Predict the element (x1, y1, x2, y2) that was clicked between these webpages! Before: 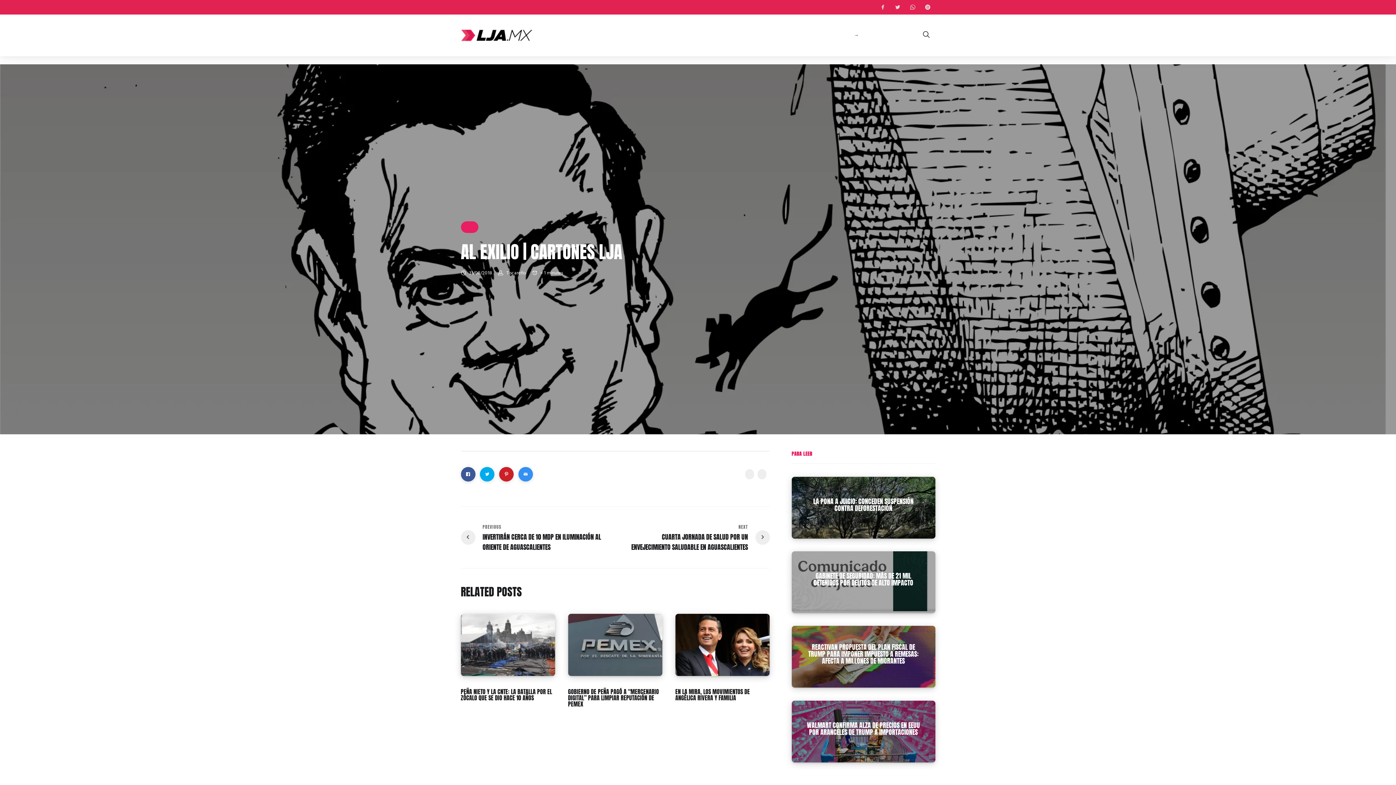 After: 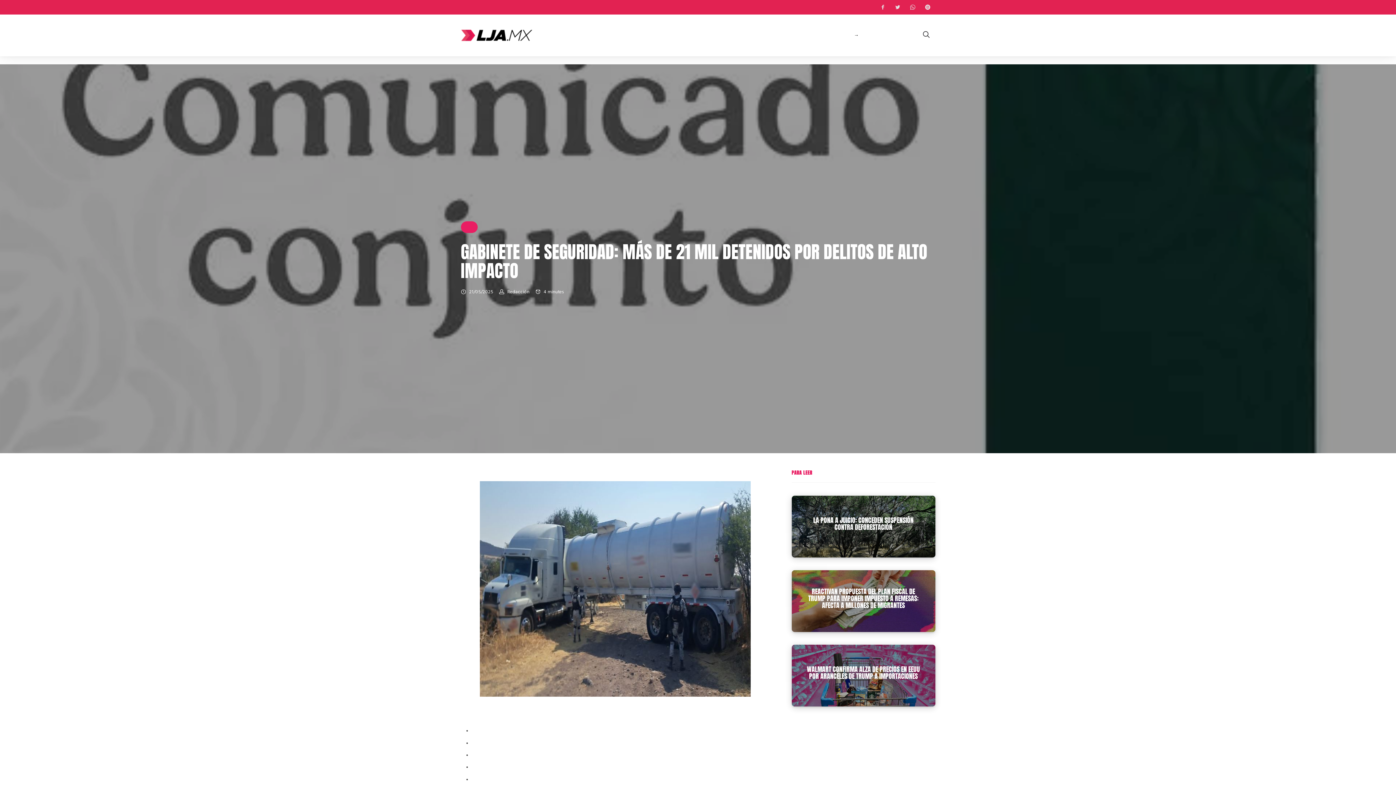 Action: bbox: (791, 551, 935, 613)